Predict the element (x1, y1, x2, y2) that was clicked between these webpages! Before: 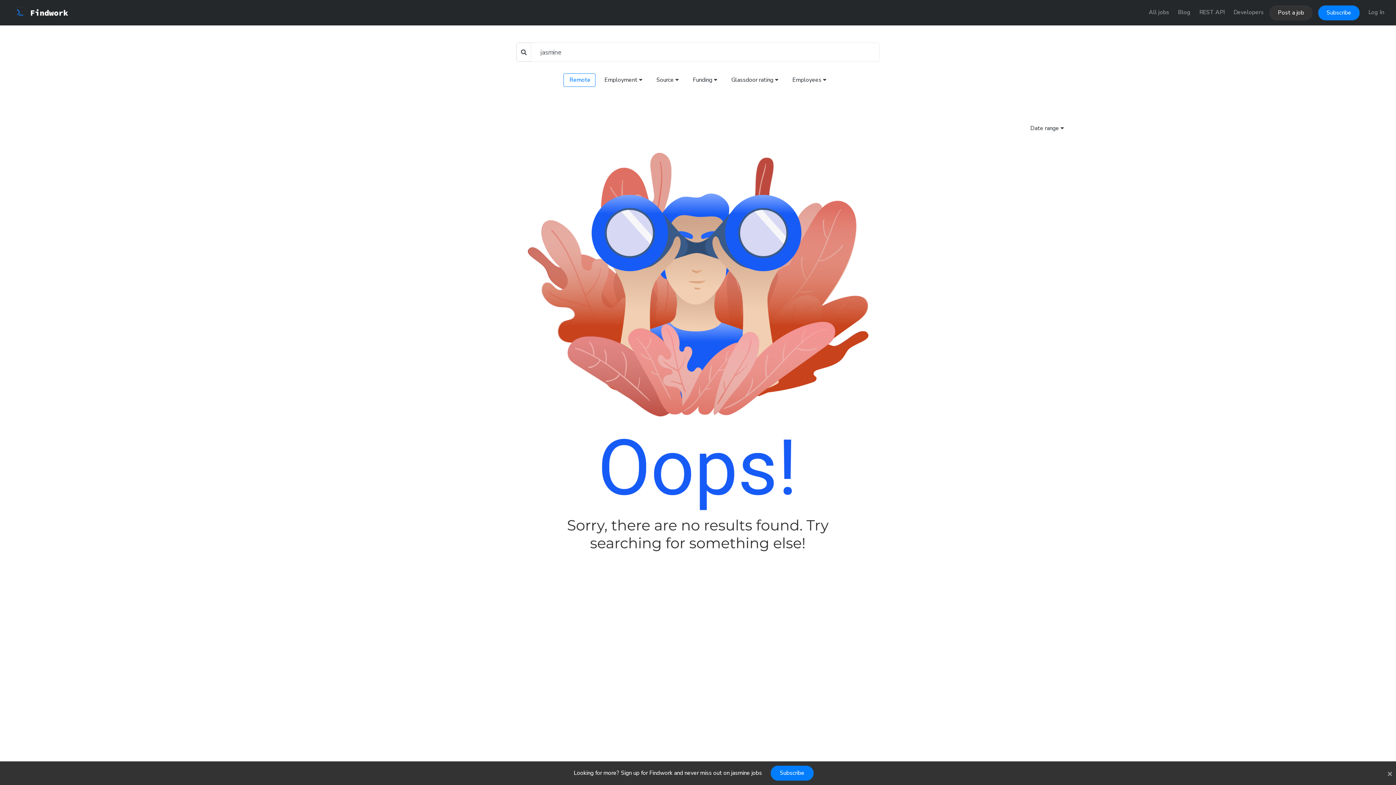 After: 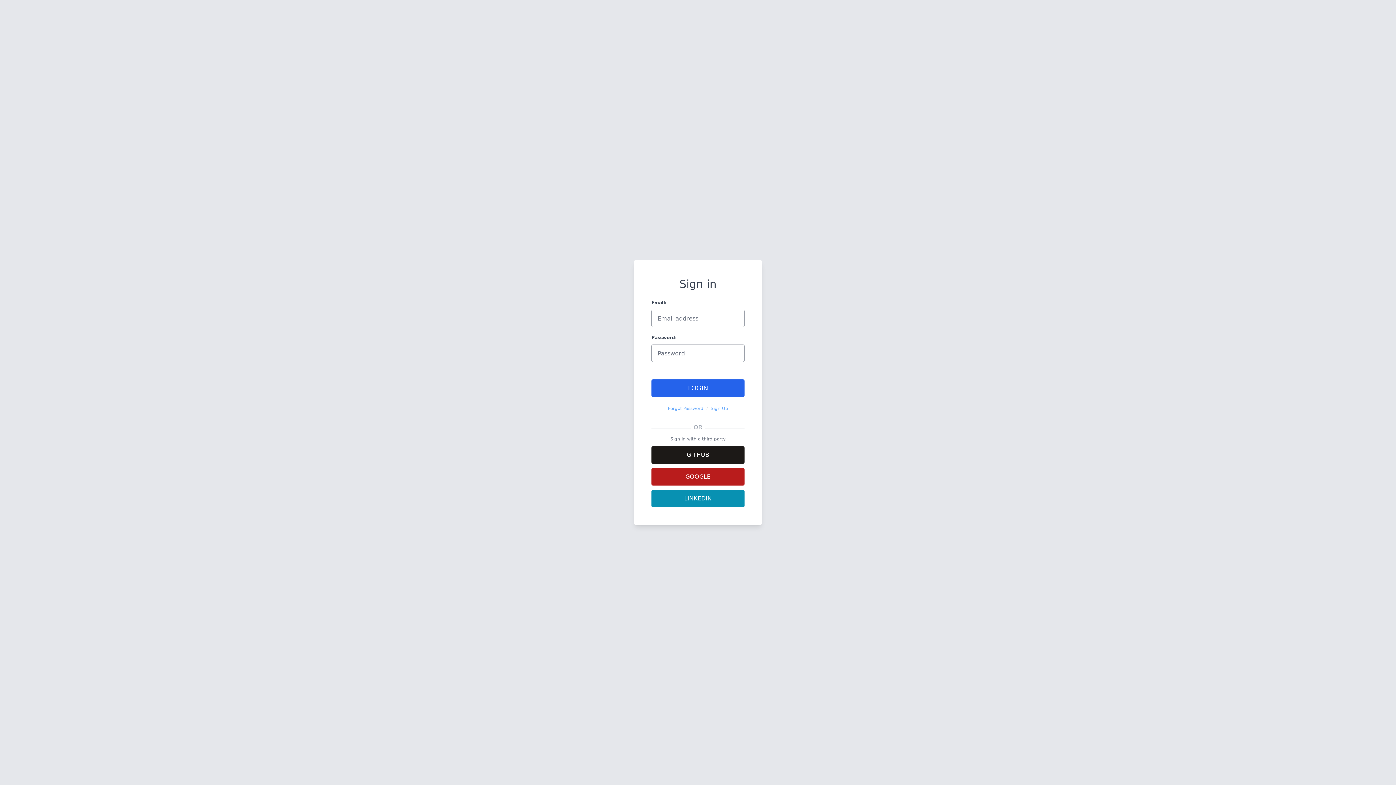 Action: bbox: (1365, 5, 1387, 19) label: Log In